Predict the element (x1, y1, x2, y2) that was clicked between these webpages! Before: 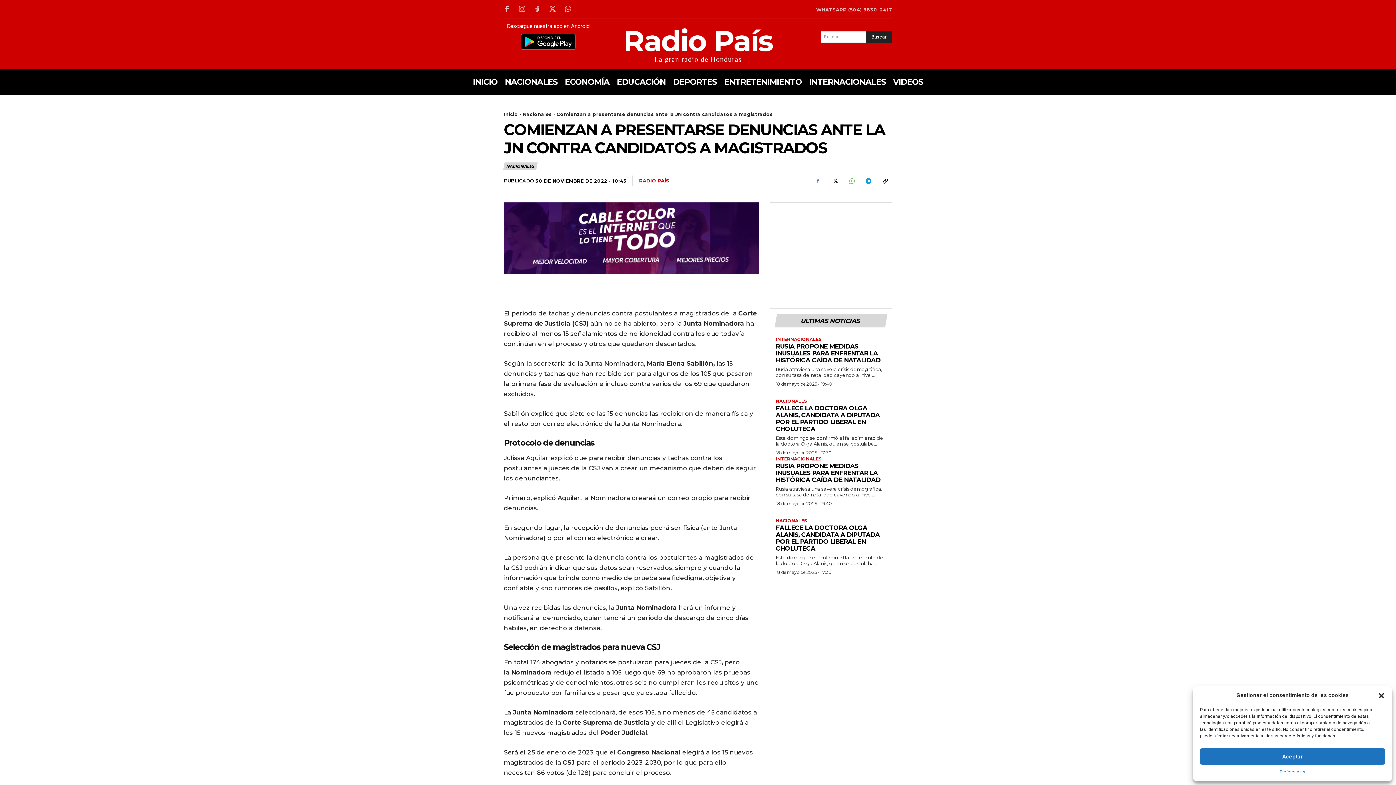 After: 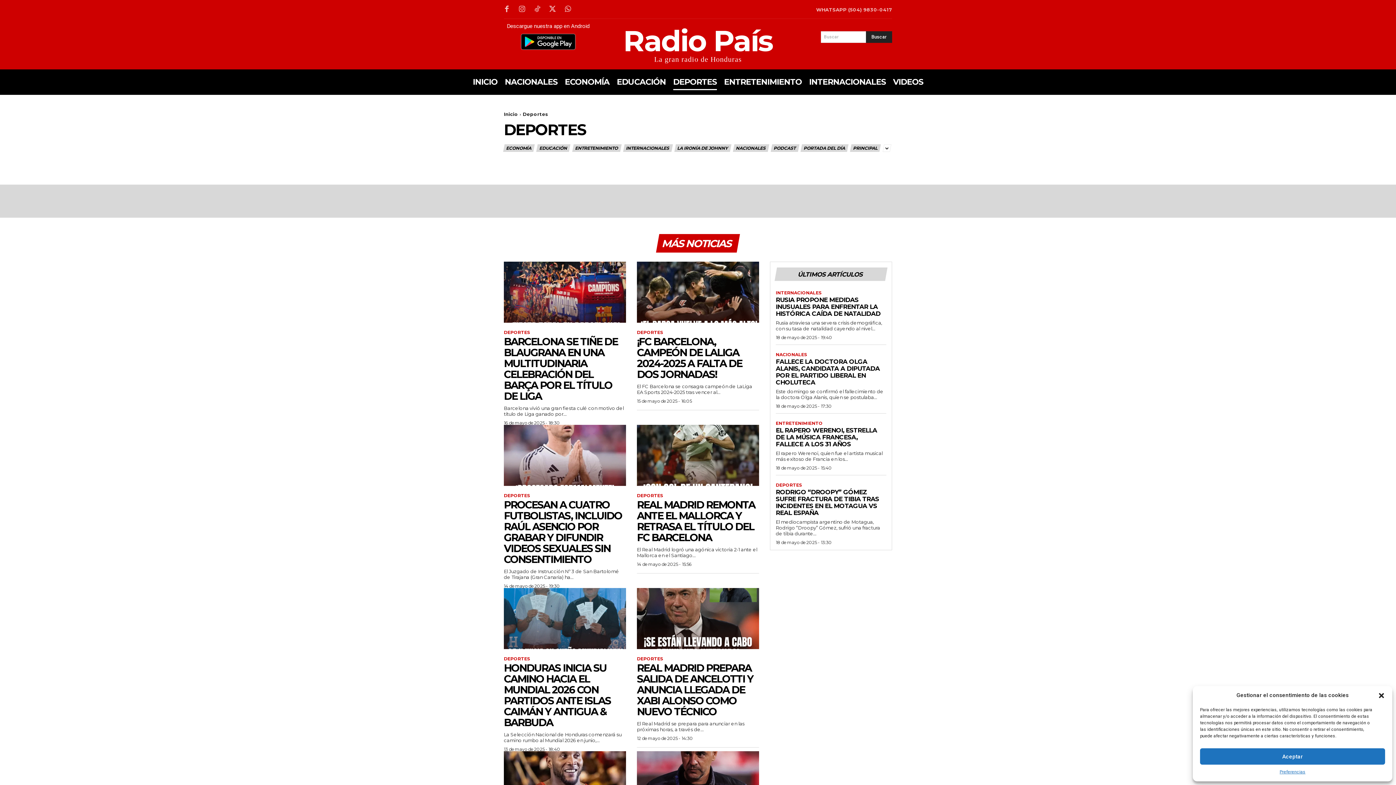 Action: bbox: (673, 69, 716, 95) label: DEPORTES